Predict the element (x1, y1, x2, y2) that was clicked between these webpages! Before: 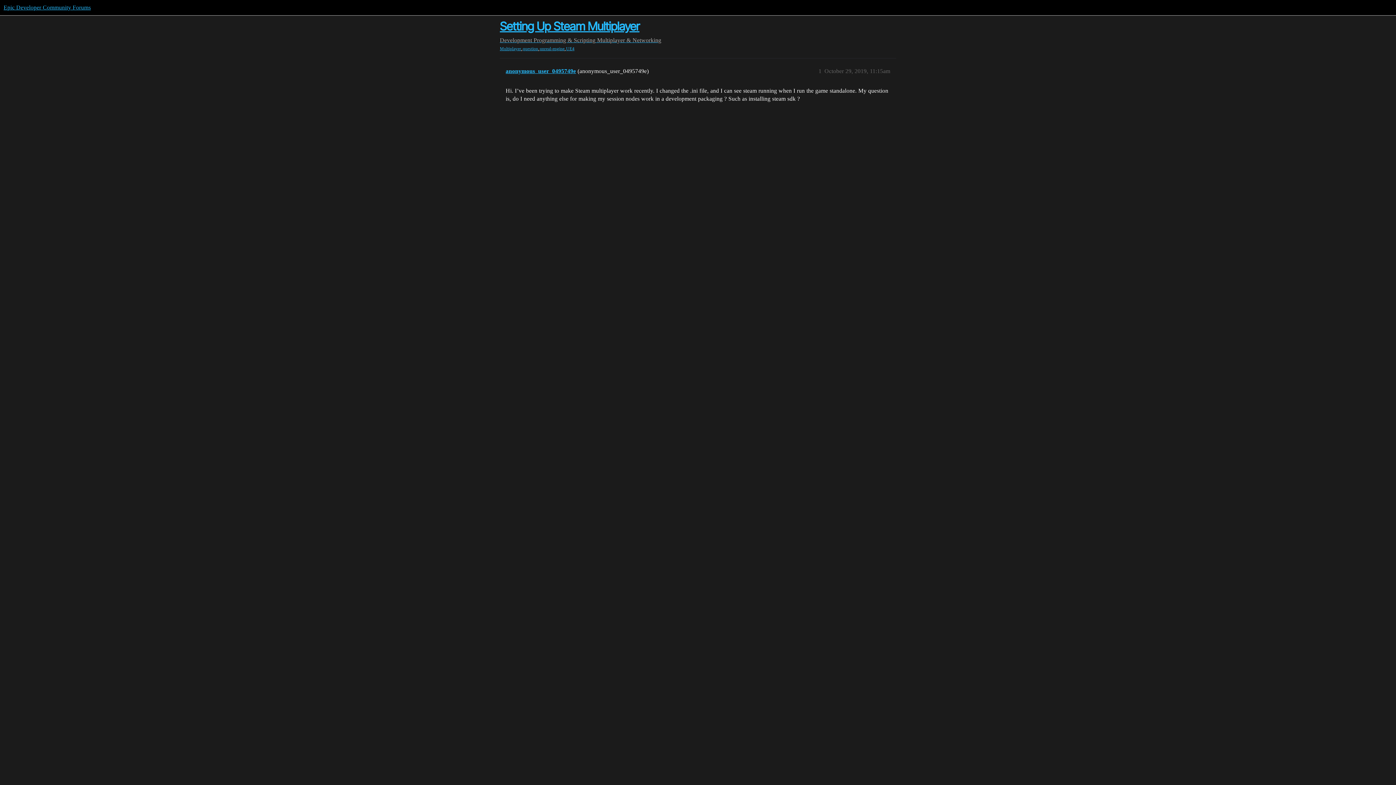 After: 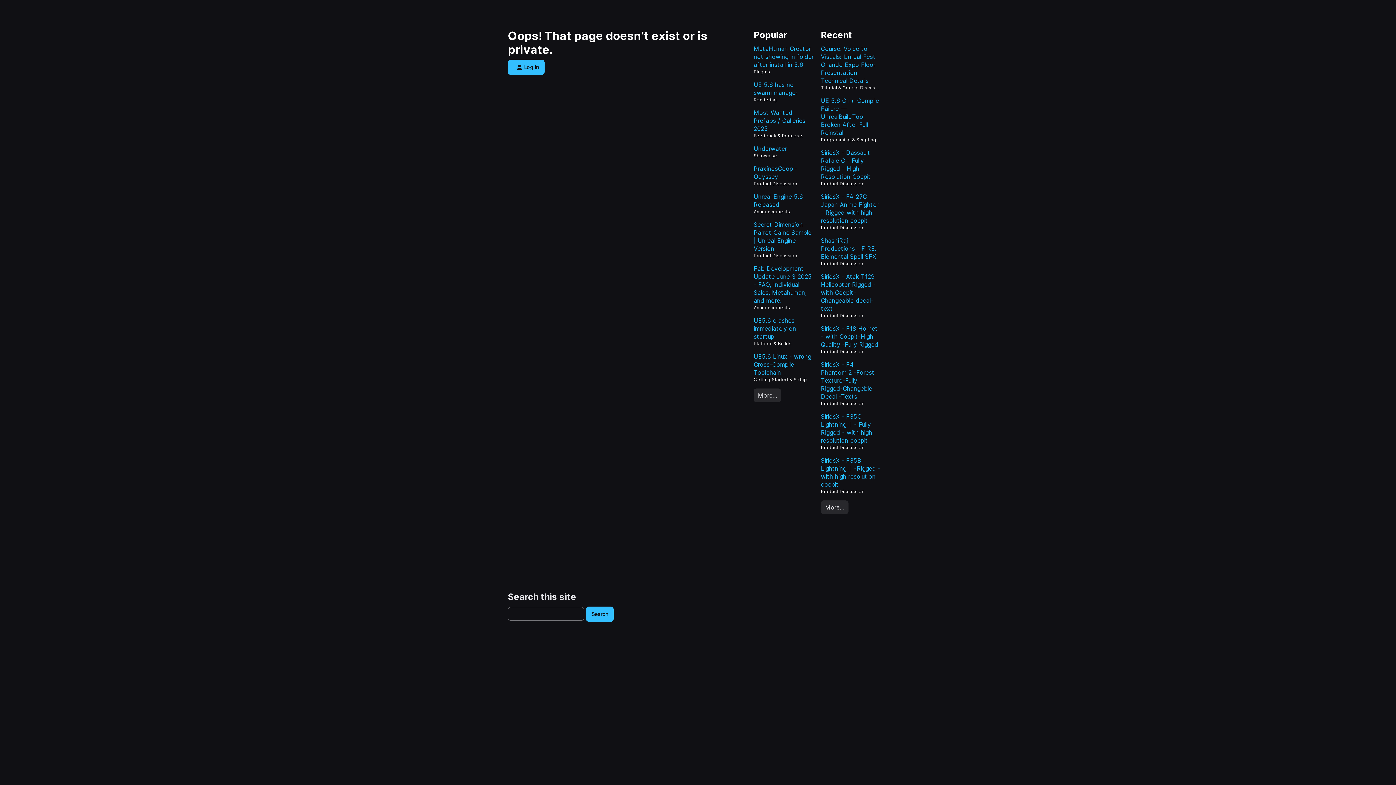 Action: label: anonymous_user_0495749e bbox: (505, 68, 576, 74)